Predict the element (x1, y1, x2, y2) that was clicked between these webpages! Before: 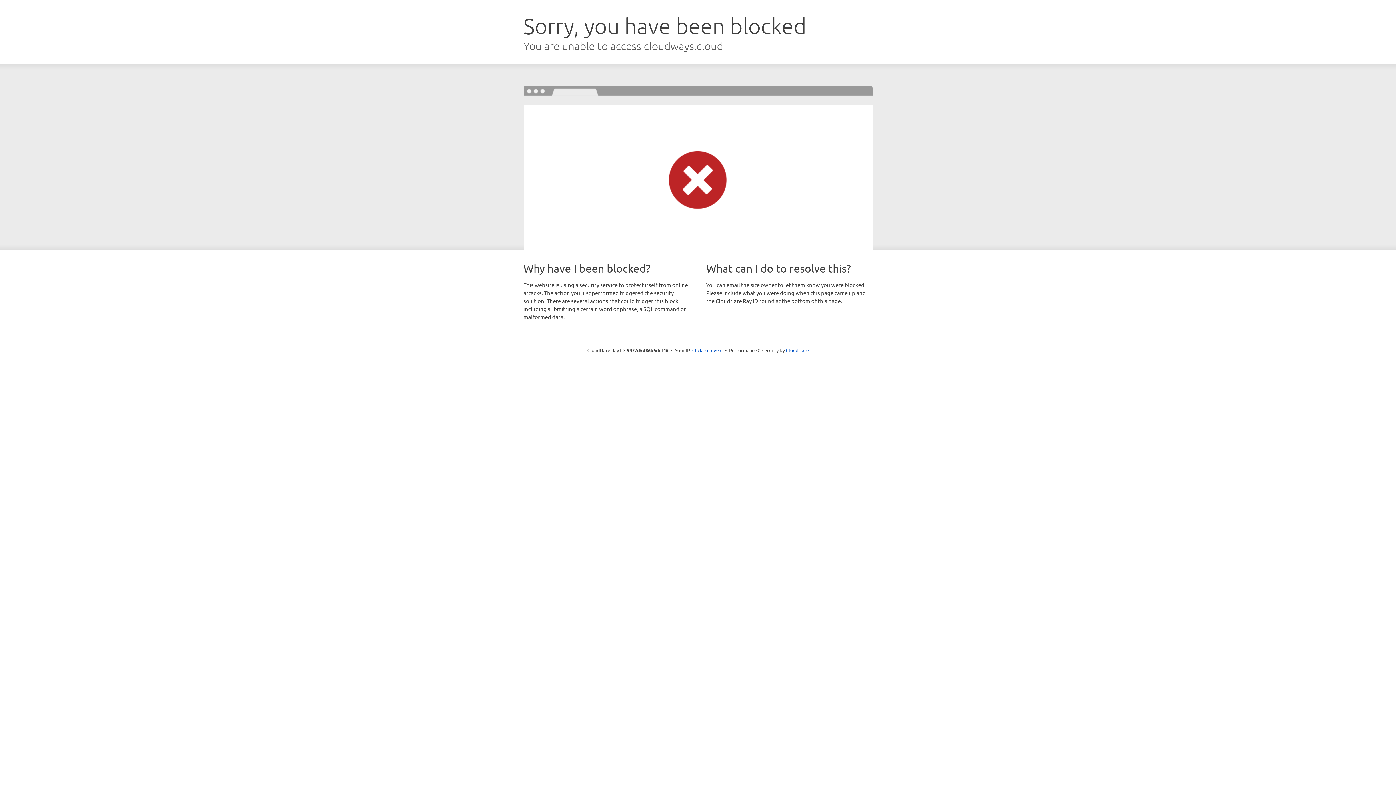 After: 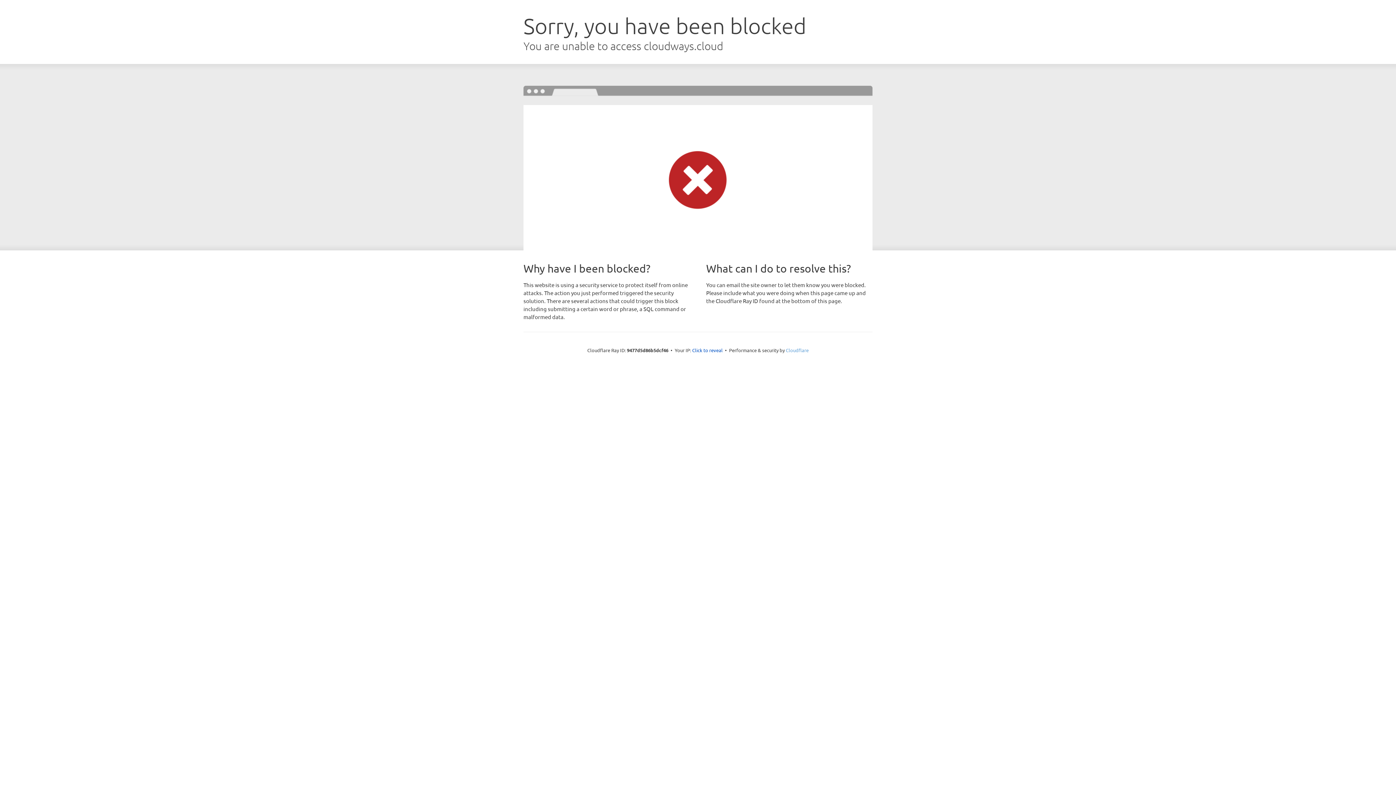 Action: bbox: (786, 347, 808, 353) label: Cloudflare